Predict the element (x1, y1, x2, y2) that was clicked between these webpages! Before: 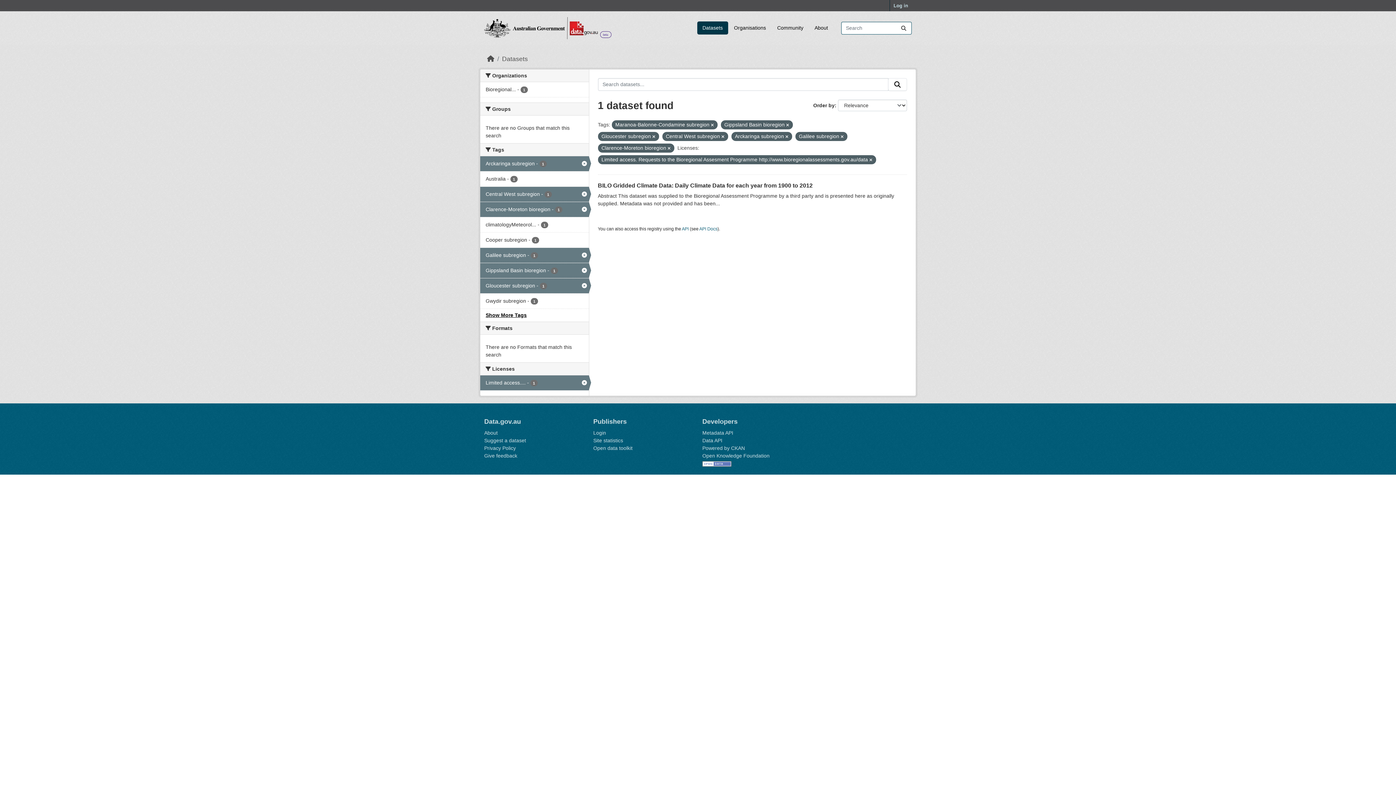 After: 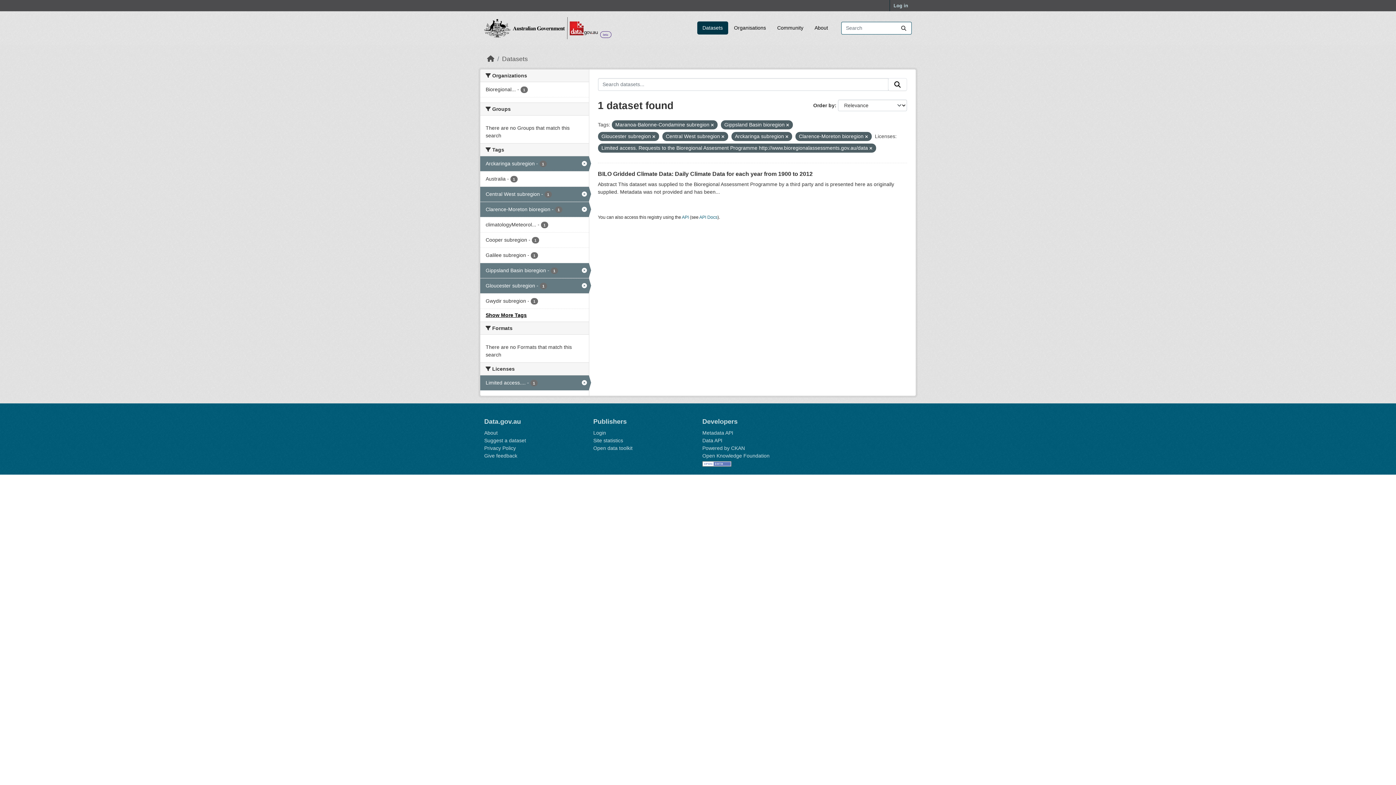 Action: bbox: (840, 134, 843, 138)